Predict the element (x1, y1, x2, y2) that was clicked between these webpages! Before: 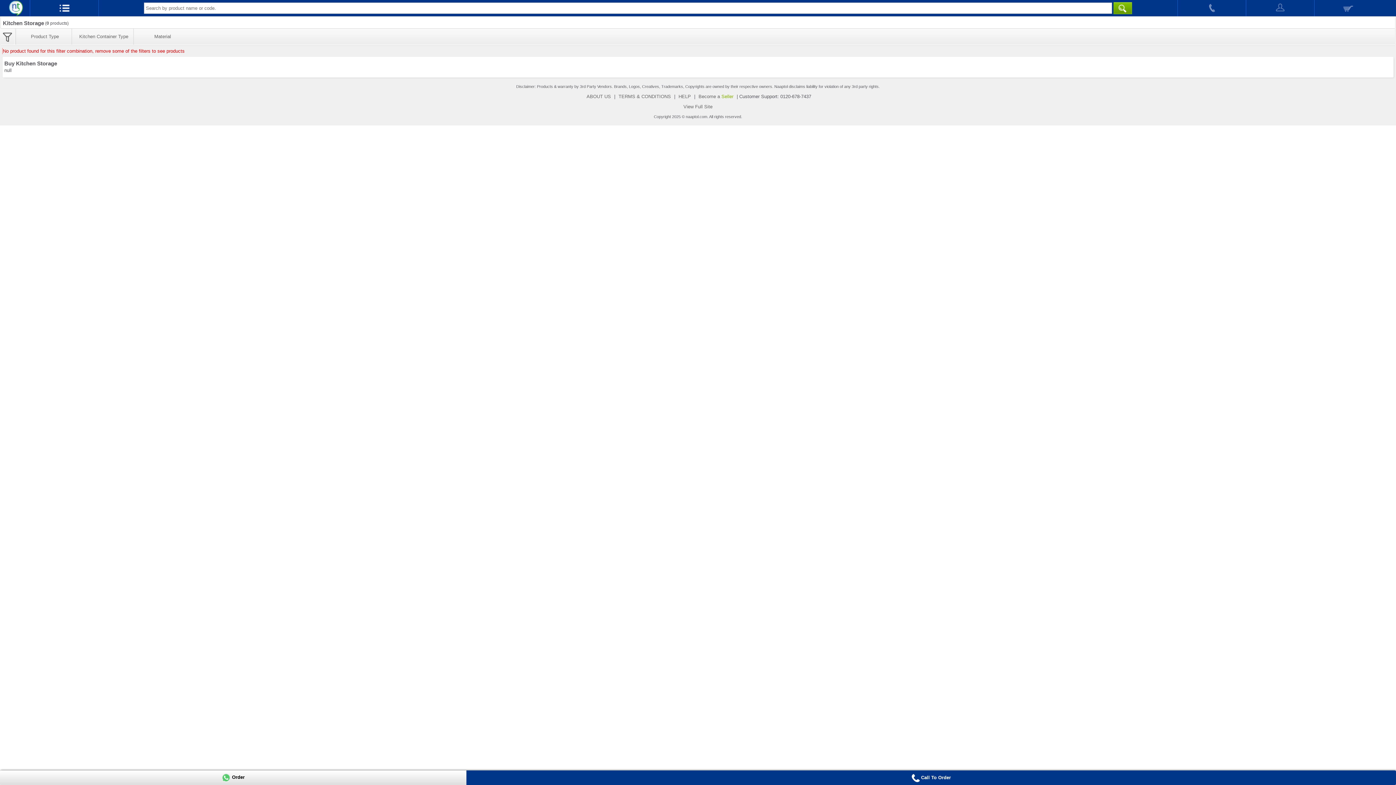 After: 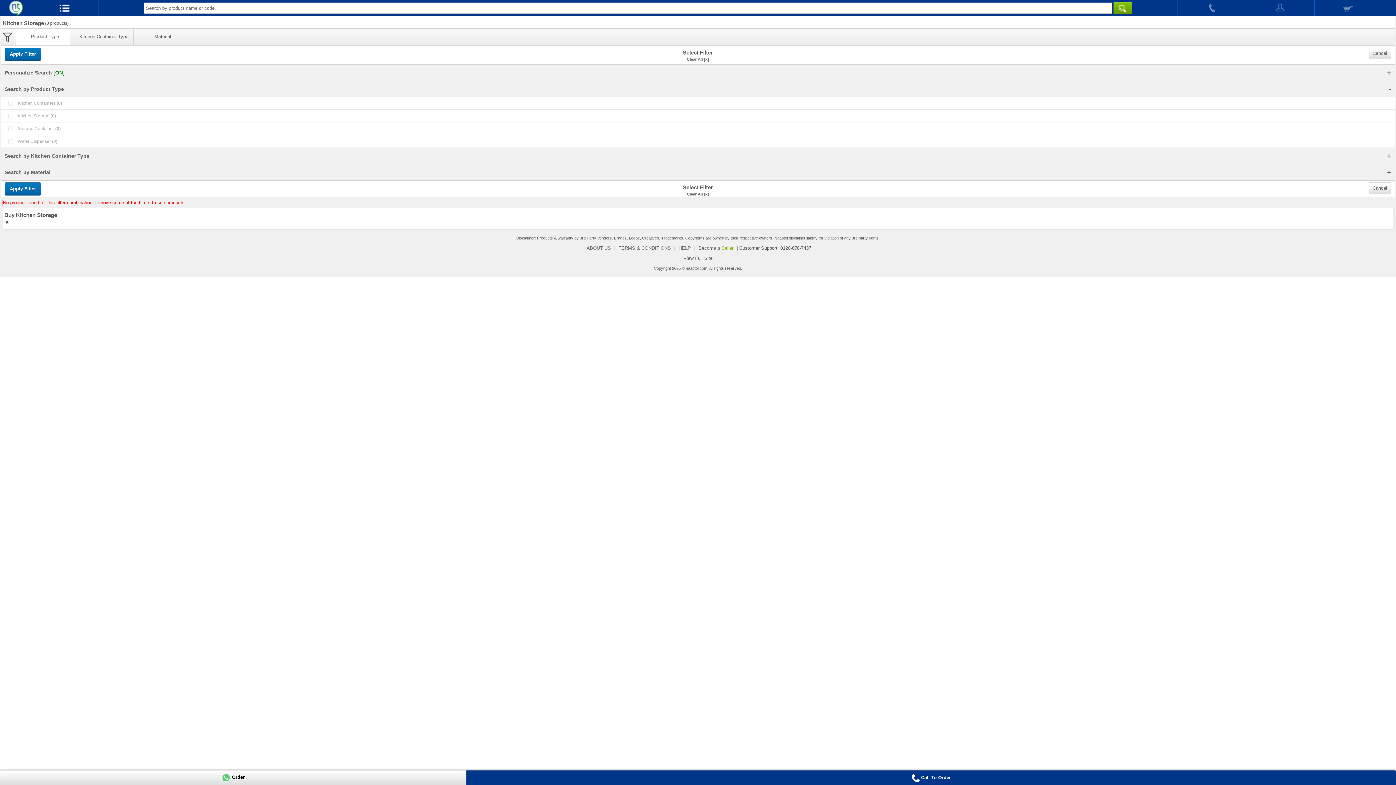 Action: bbox: (23, 29, 66, 43) label: Product Type